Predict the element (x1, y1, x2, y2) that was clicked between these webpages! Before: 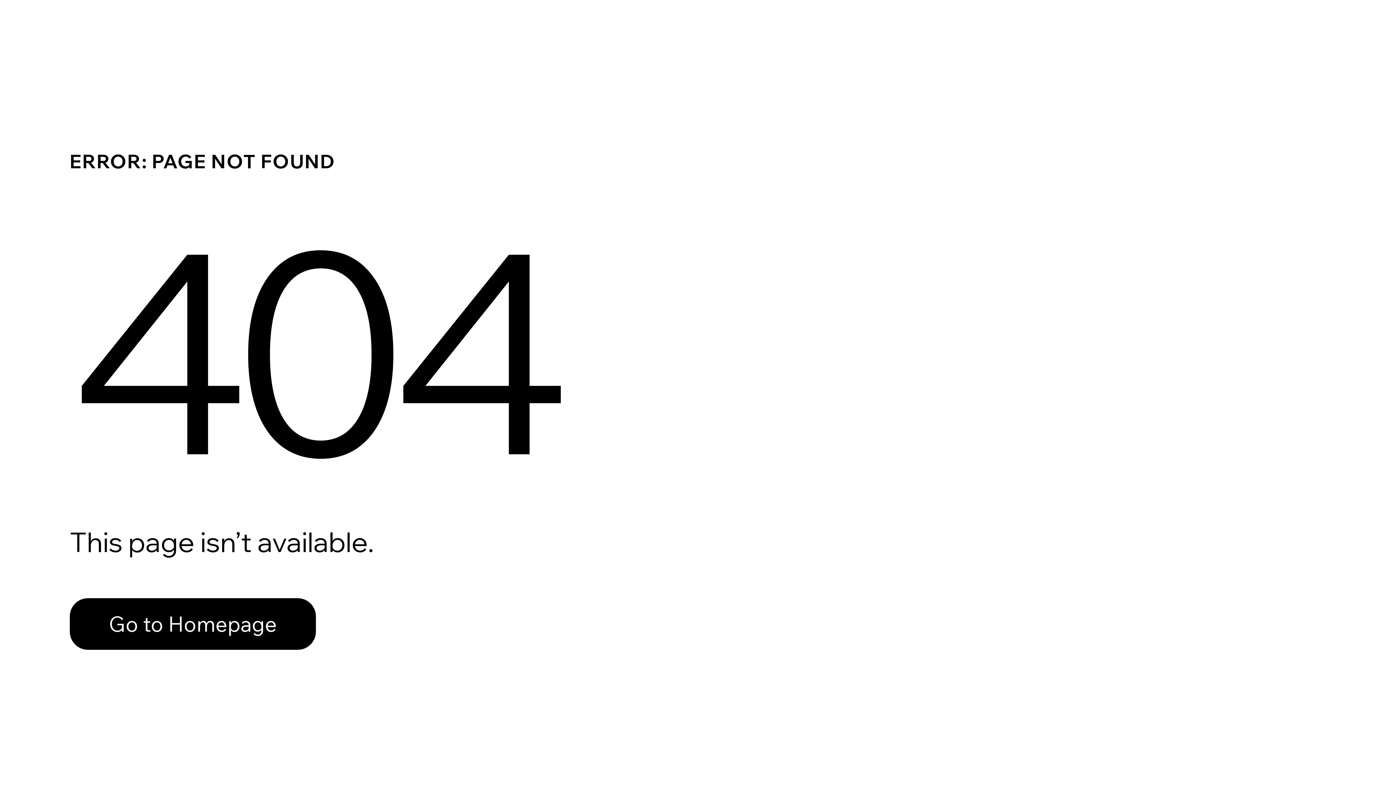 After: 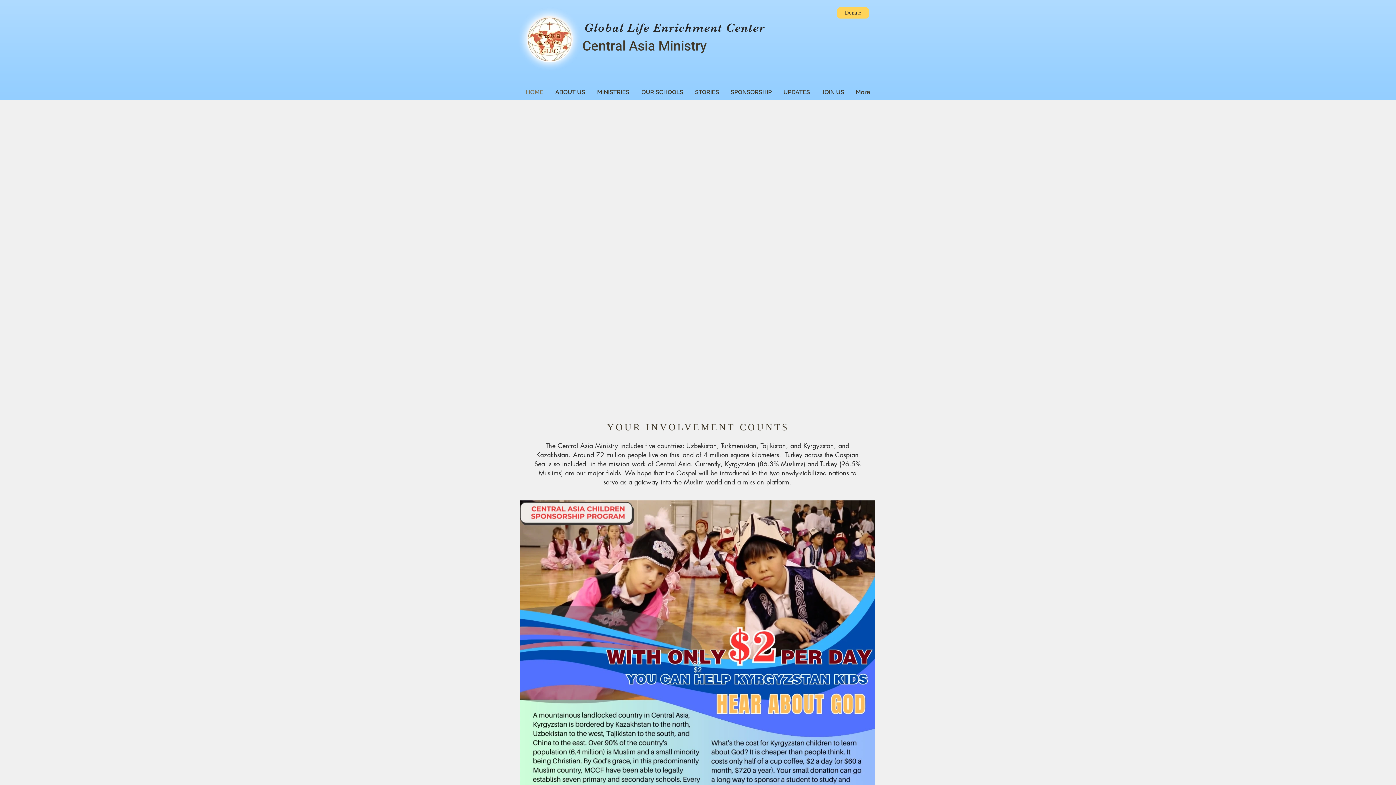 Action: bbox: (69, 598, 316, 650) label: Go to Homepage